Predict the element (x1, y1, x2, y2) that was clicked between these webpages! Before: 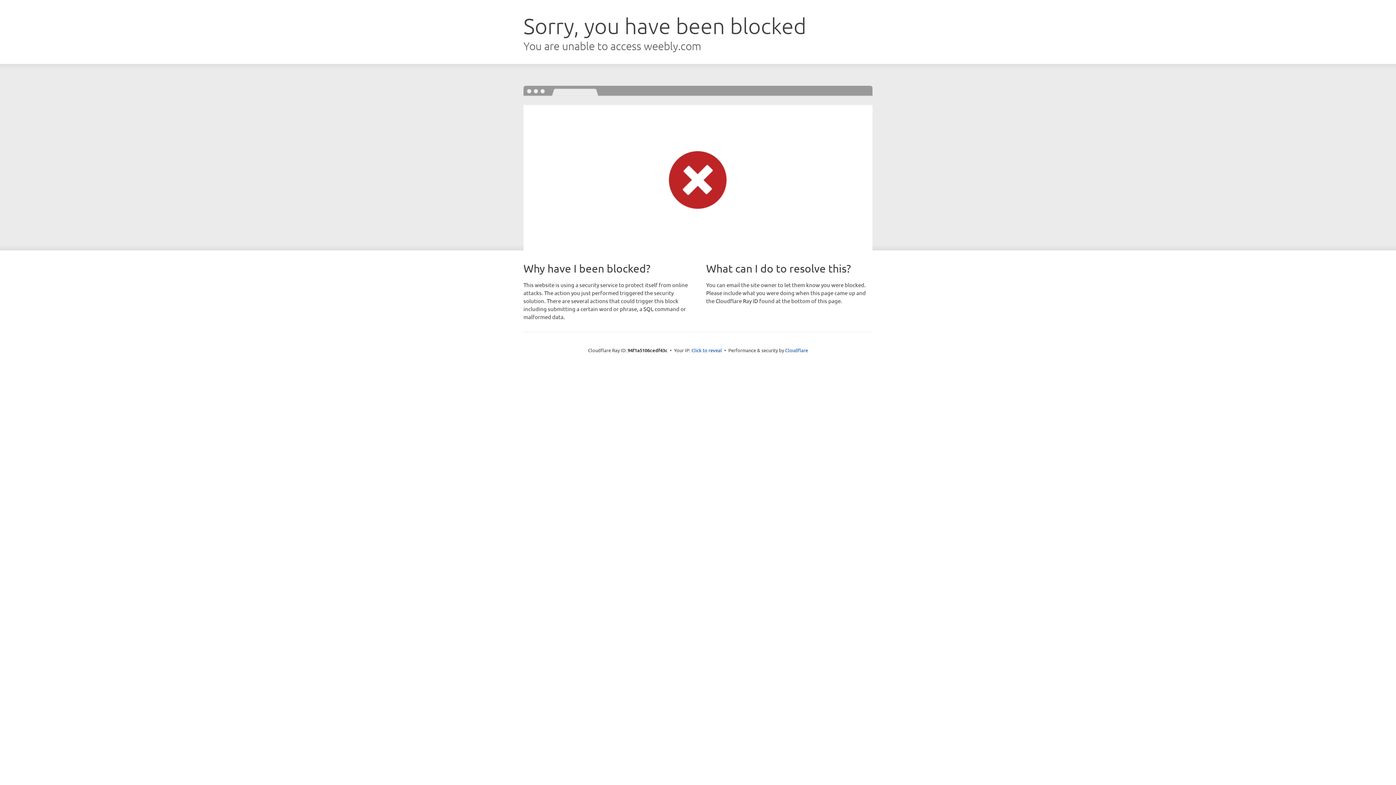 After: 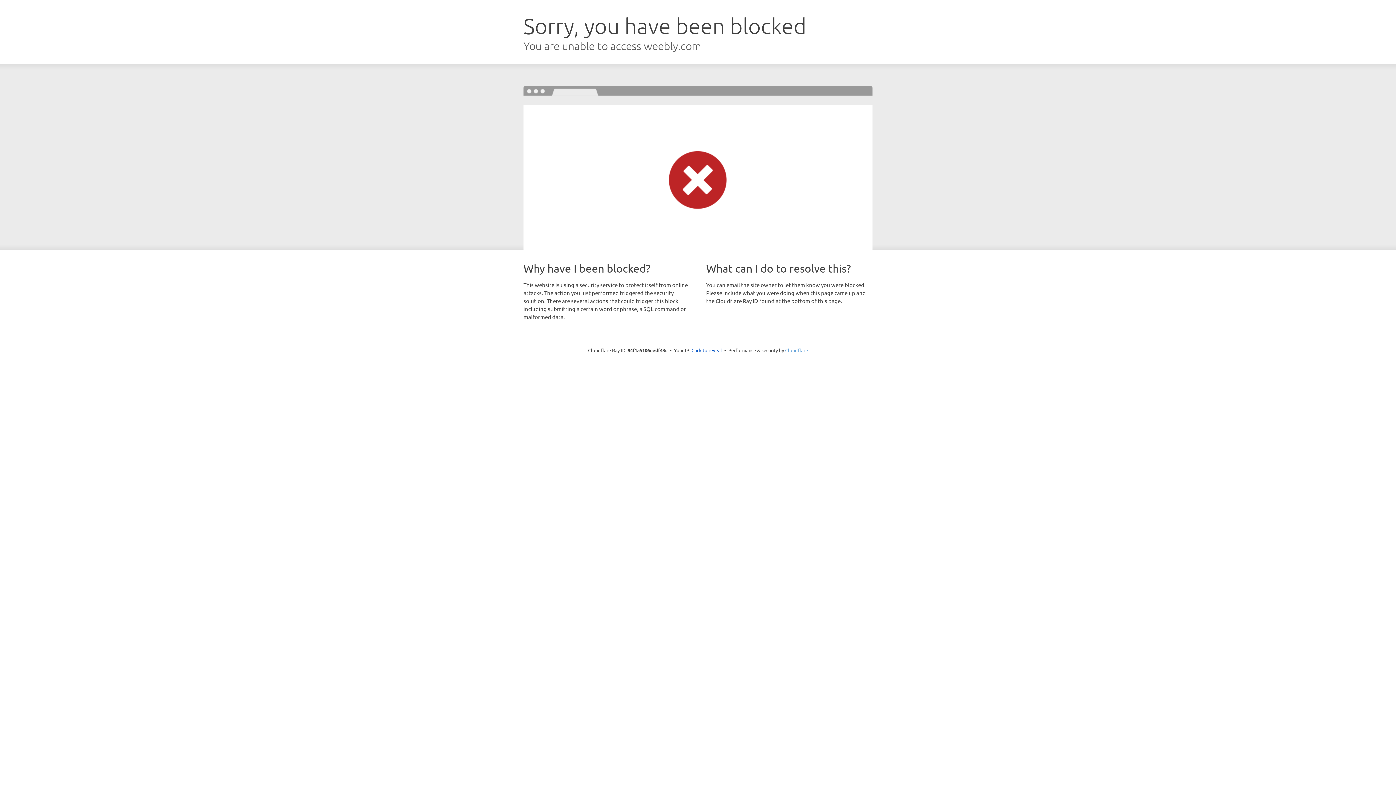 Action: label: Cloudflare bbox: (785, 347, 808, 353)